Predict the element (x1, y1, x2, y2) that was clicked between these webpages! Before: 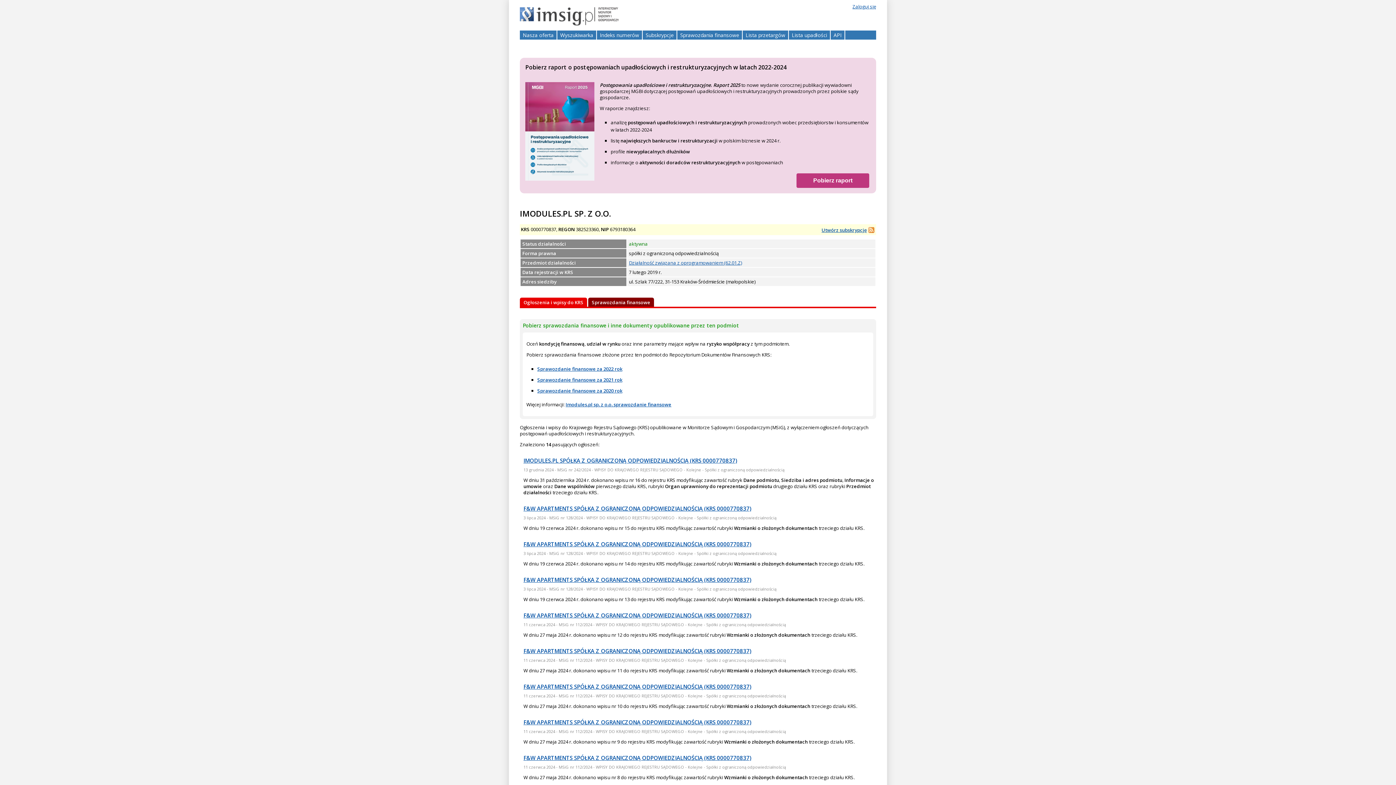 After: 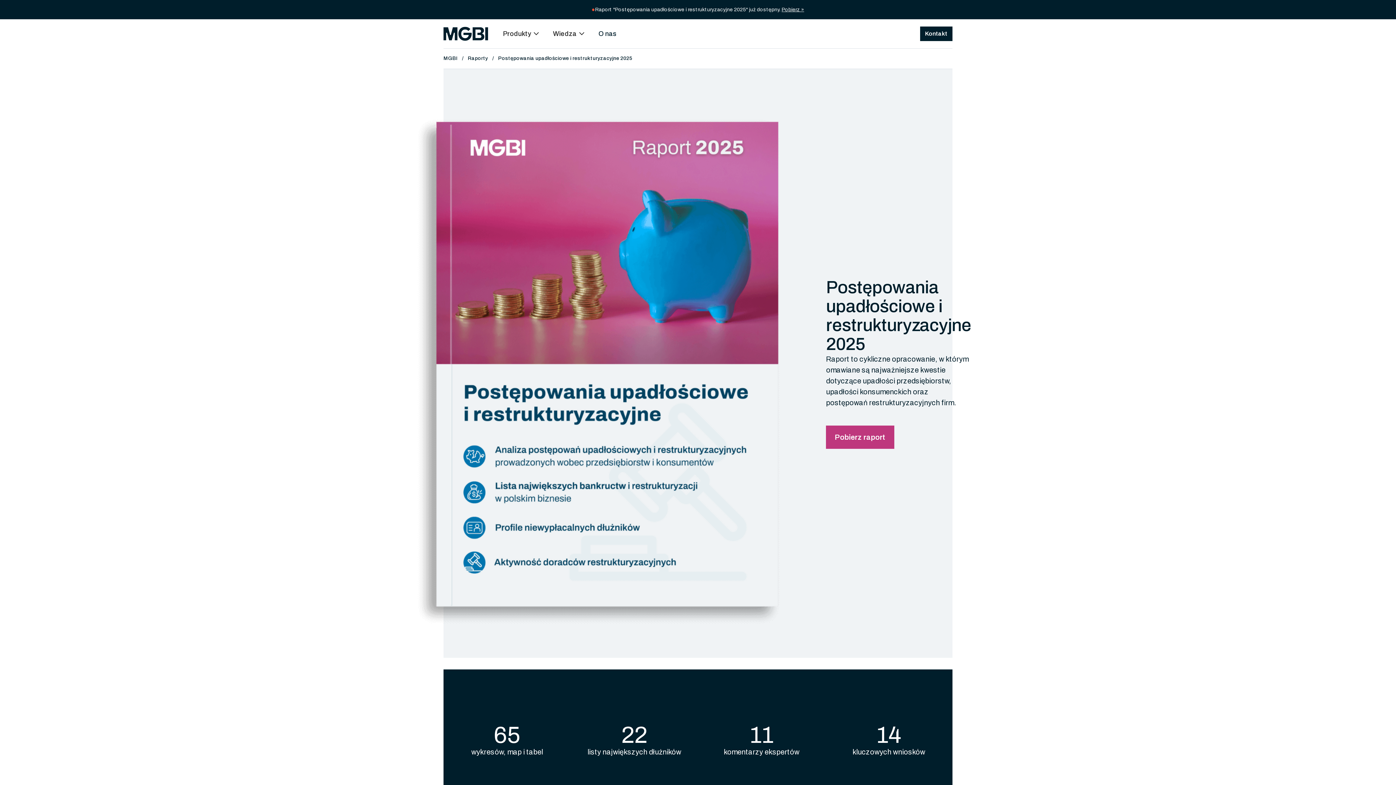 Action: label: Pobierz raport bbox: (796, 173, 869, 188)